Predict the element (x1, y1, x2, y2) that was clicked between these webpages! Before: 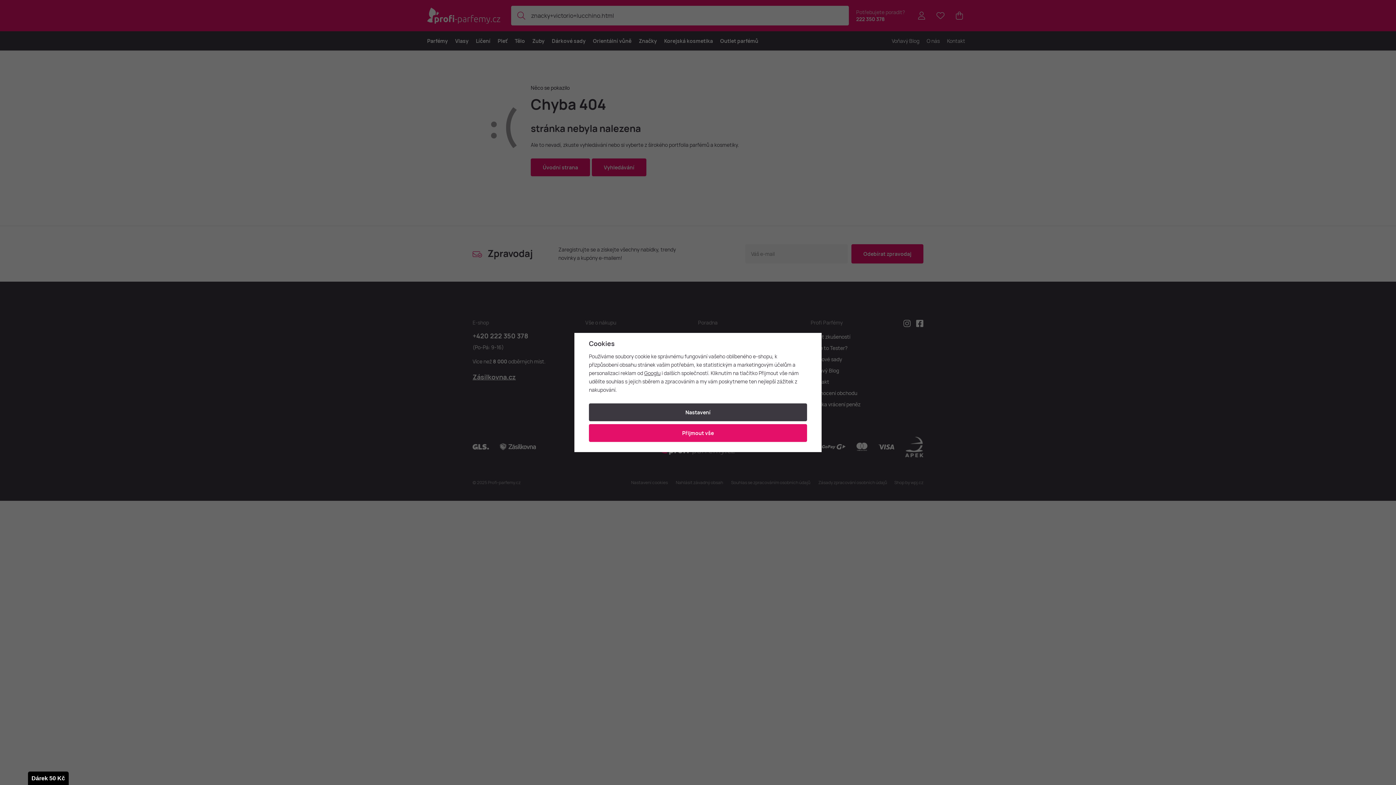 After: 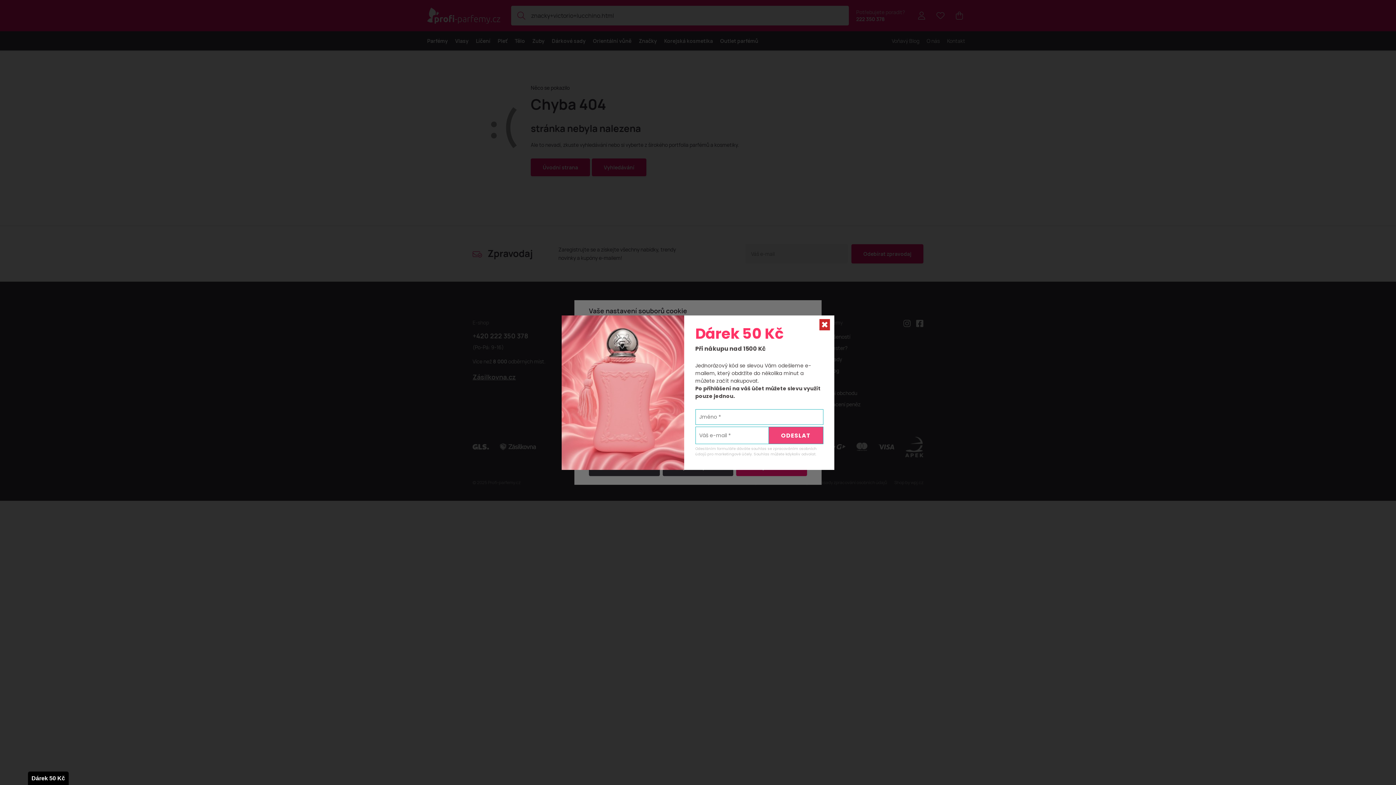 Action: bbox: (589, 403, 807, 421) label: Nastavení